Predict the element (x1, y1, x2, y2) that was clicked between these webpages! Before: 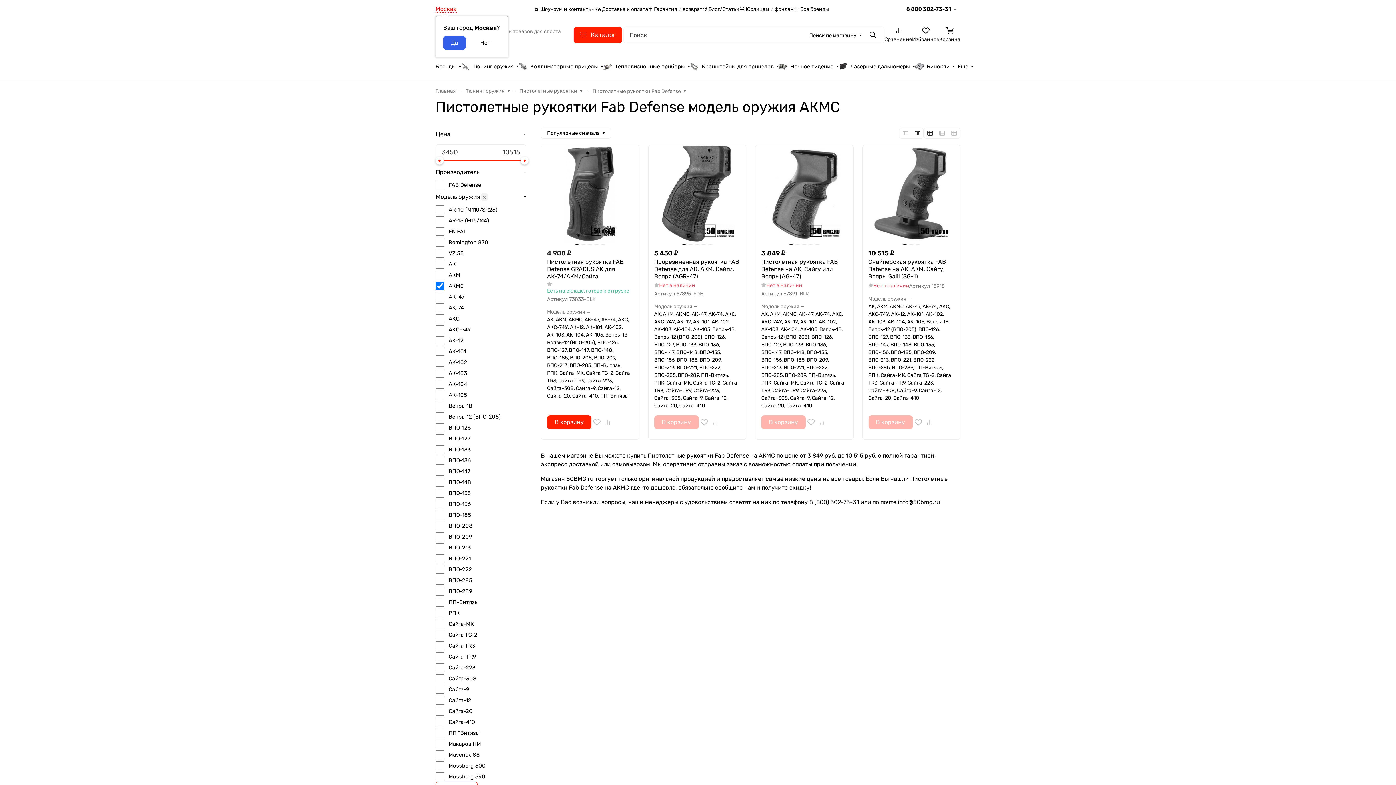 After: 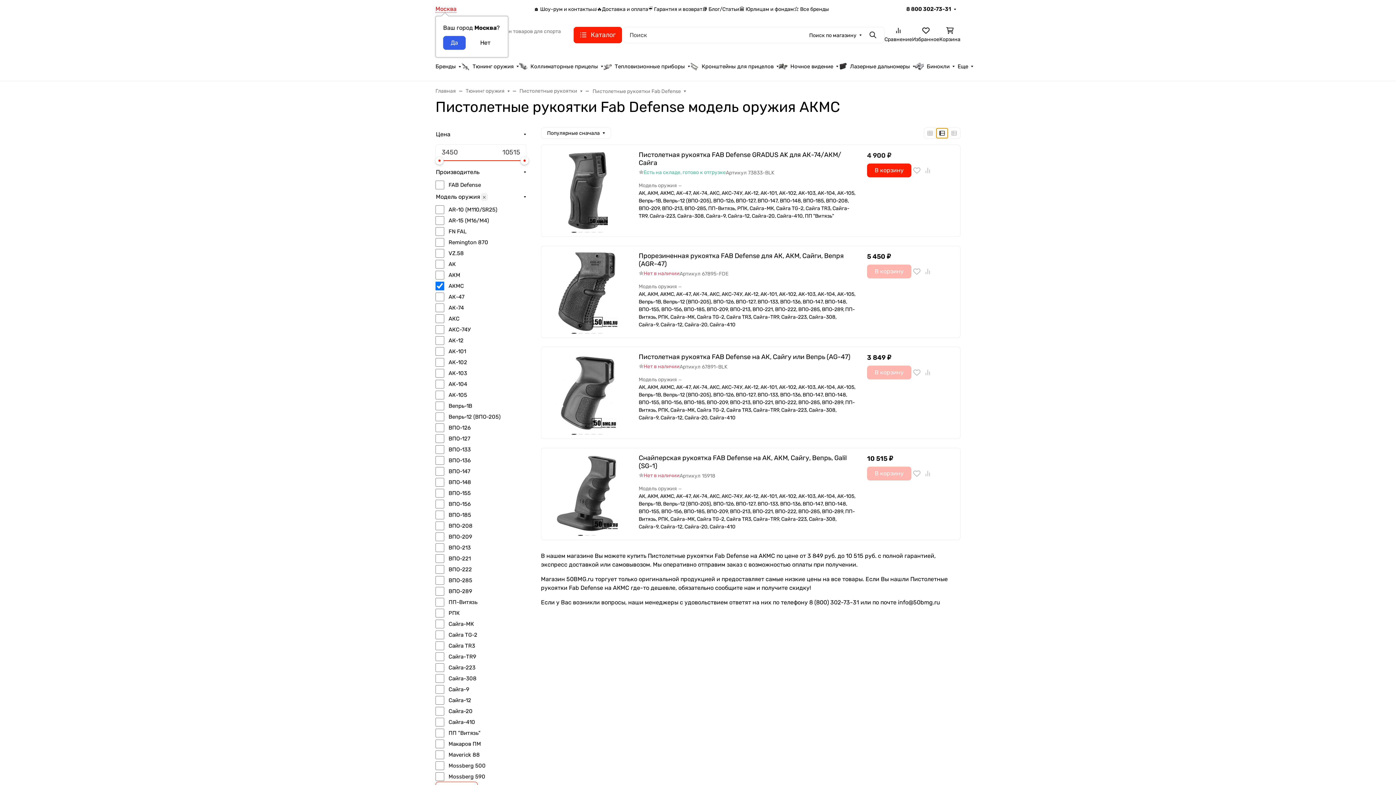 Action: bbox: (936, 128, 948, 138)